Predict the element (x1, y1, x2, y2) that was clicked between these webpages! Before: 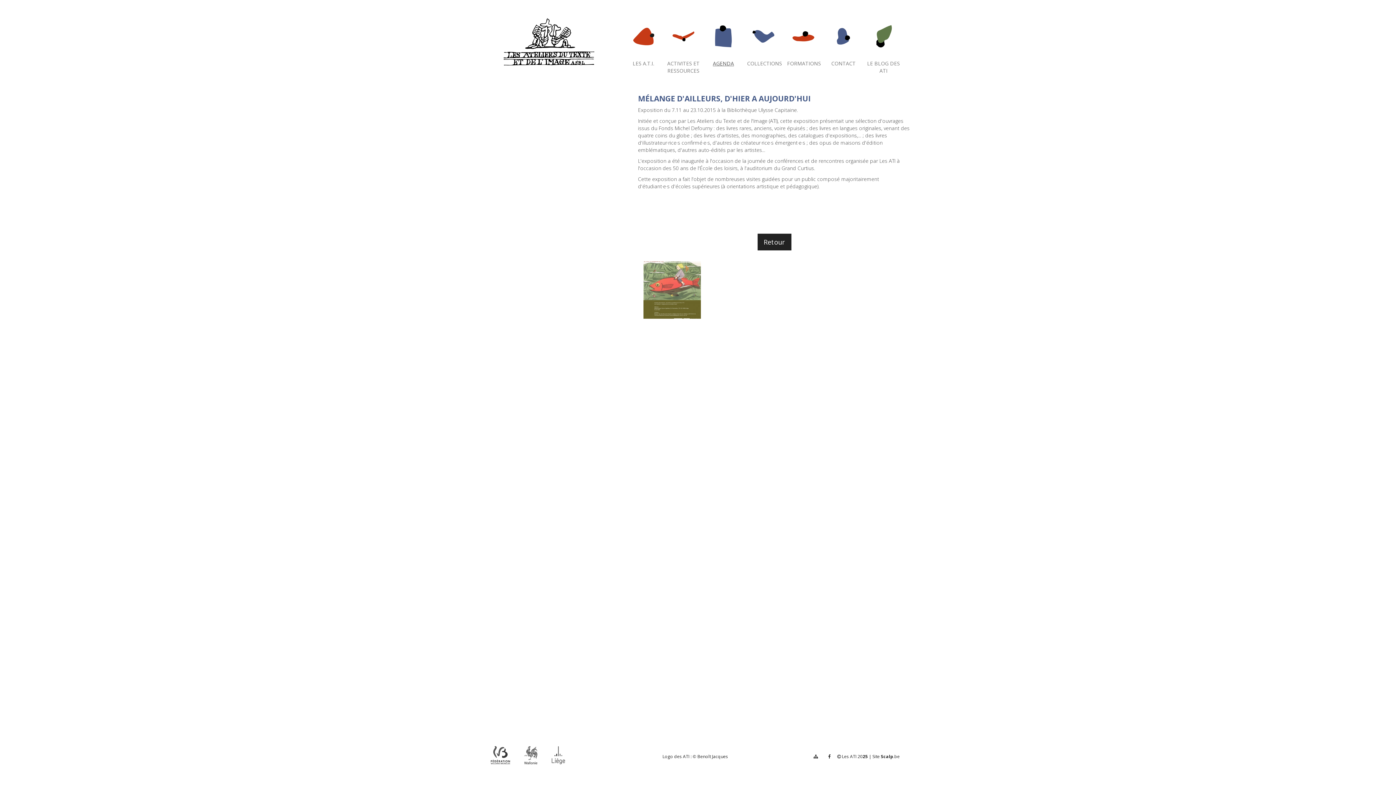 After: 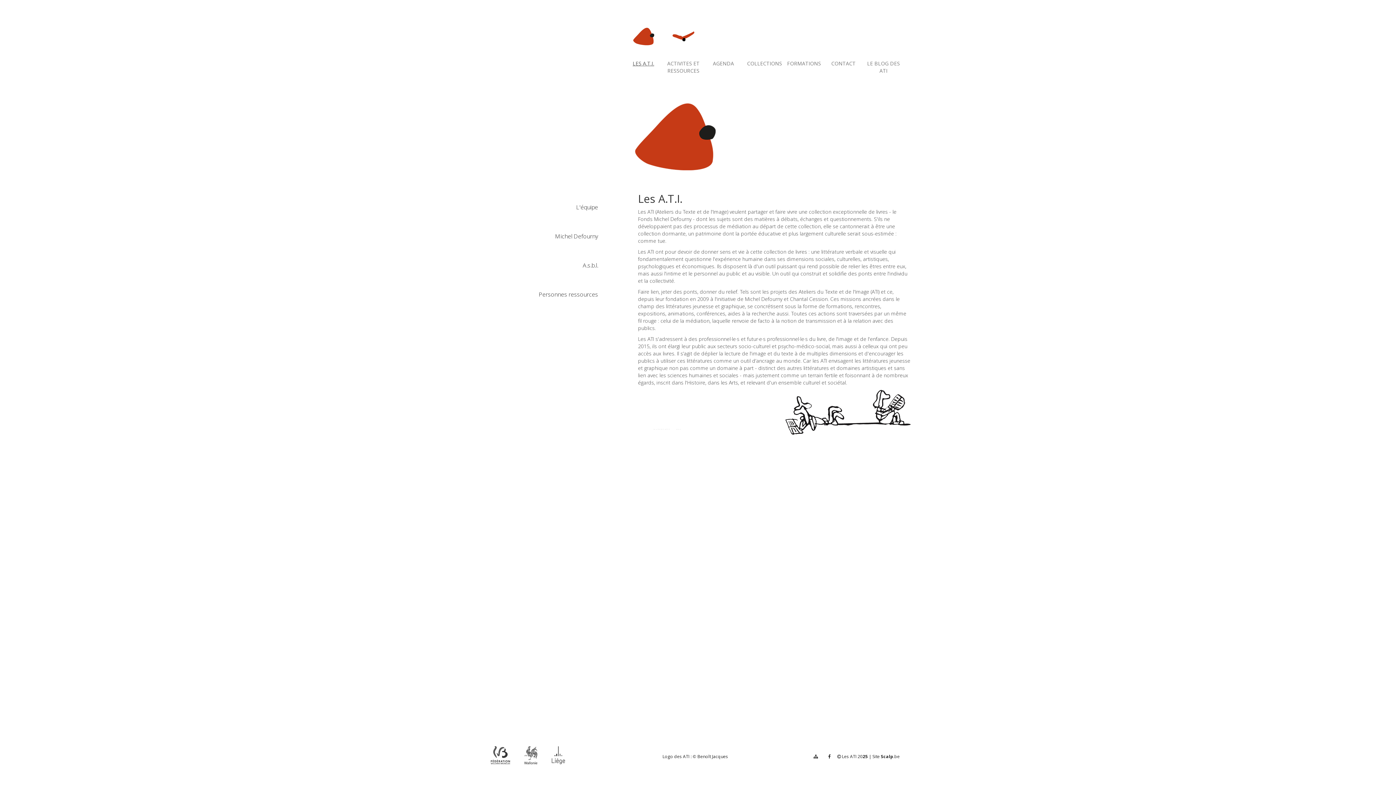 Action: label: LES A.T.I. bbox: (623, 0, 663, 72)